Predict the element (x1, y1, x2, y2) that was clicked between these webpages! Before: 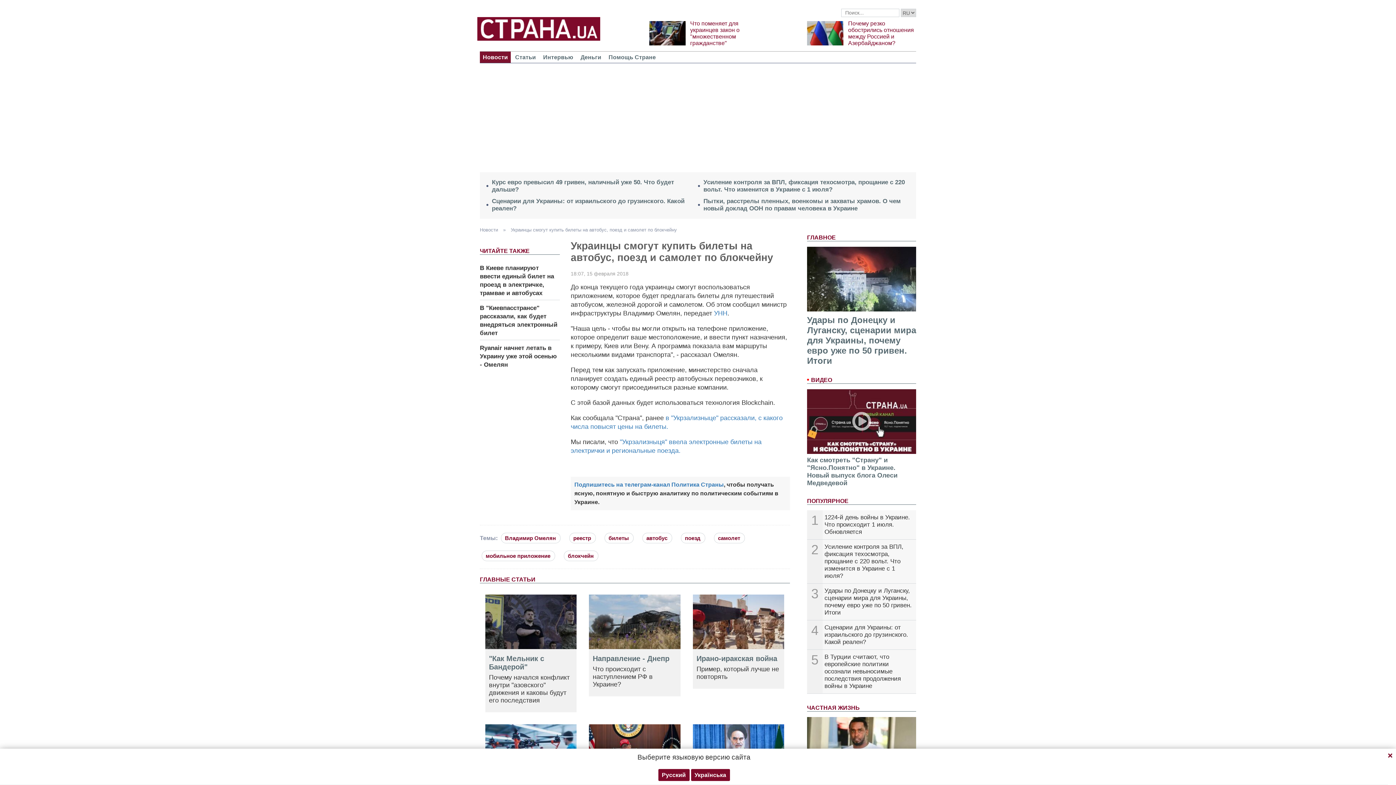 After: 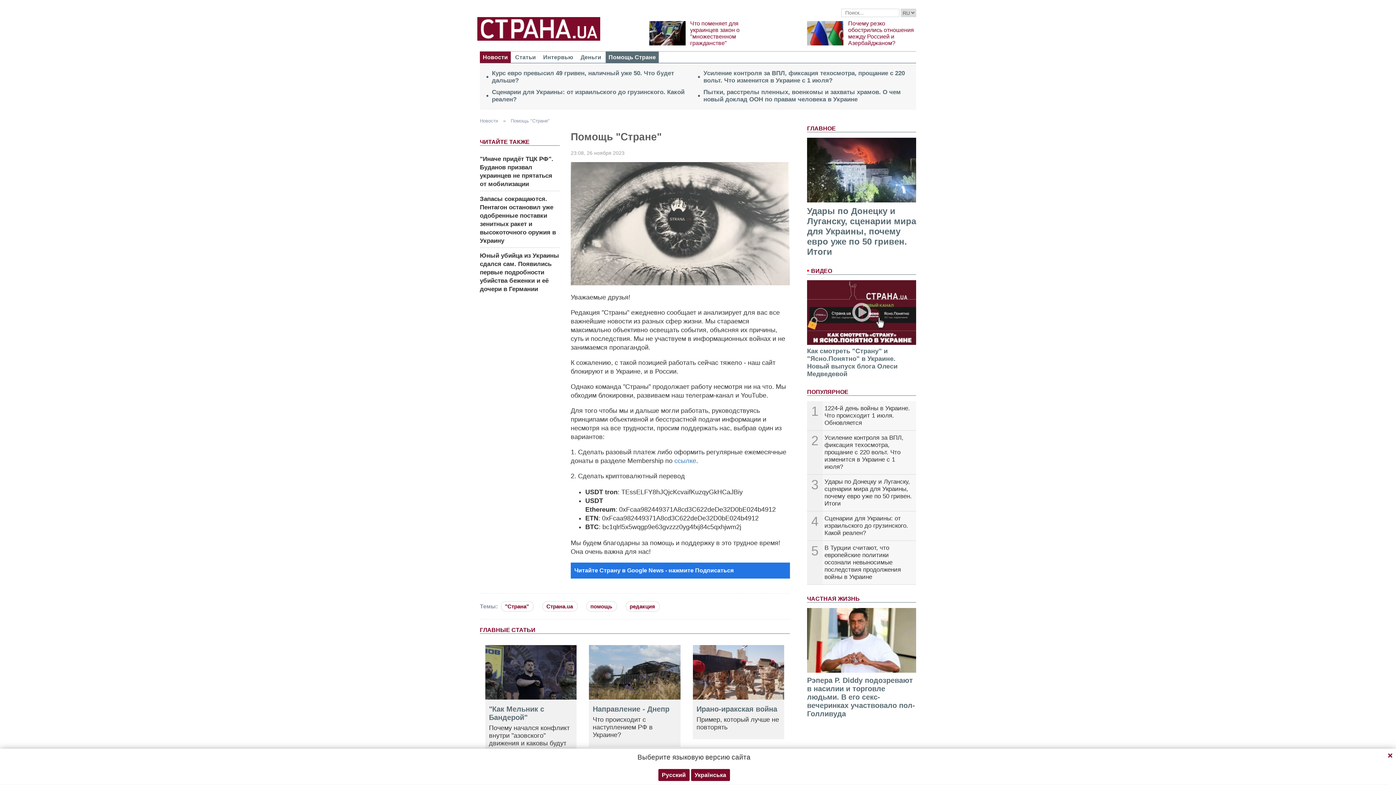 Action: bbox: (605, 51, 658, 62) label: Помощь Стране